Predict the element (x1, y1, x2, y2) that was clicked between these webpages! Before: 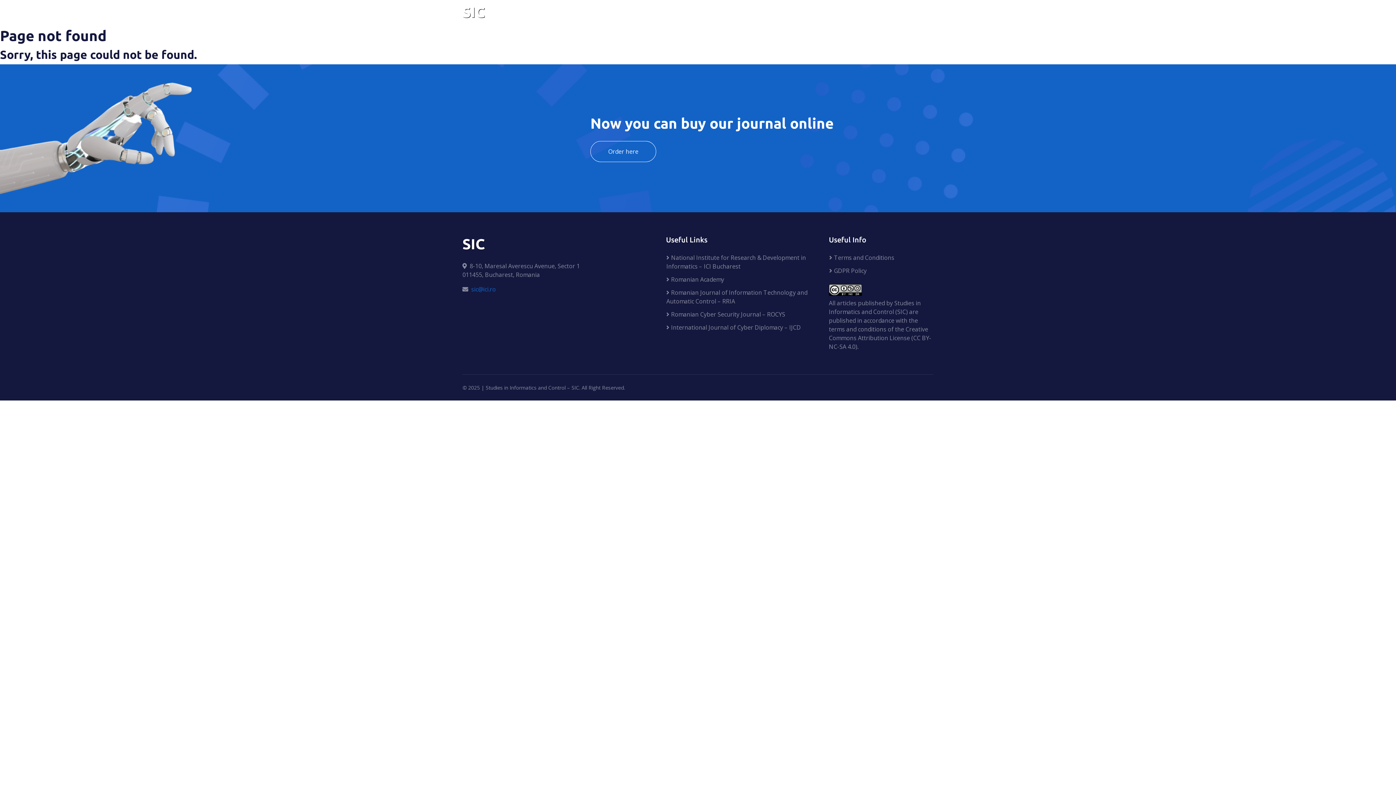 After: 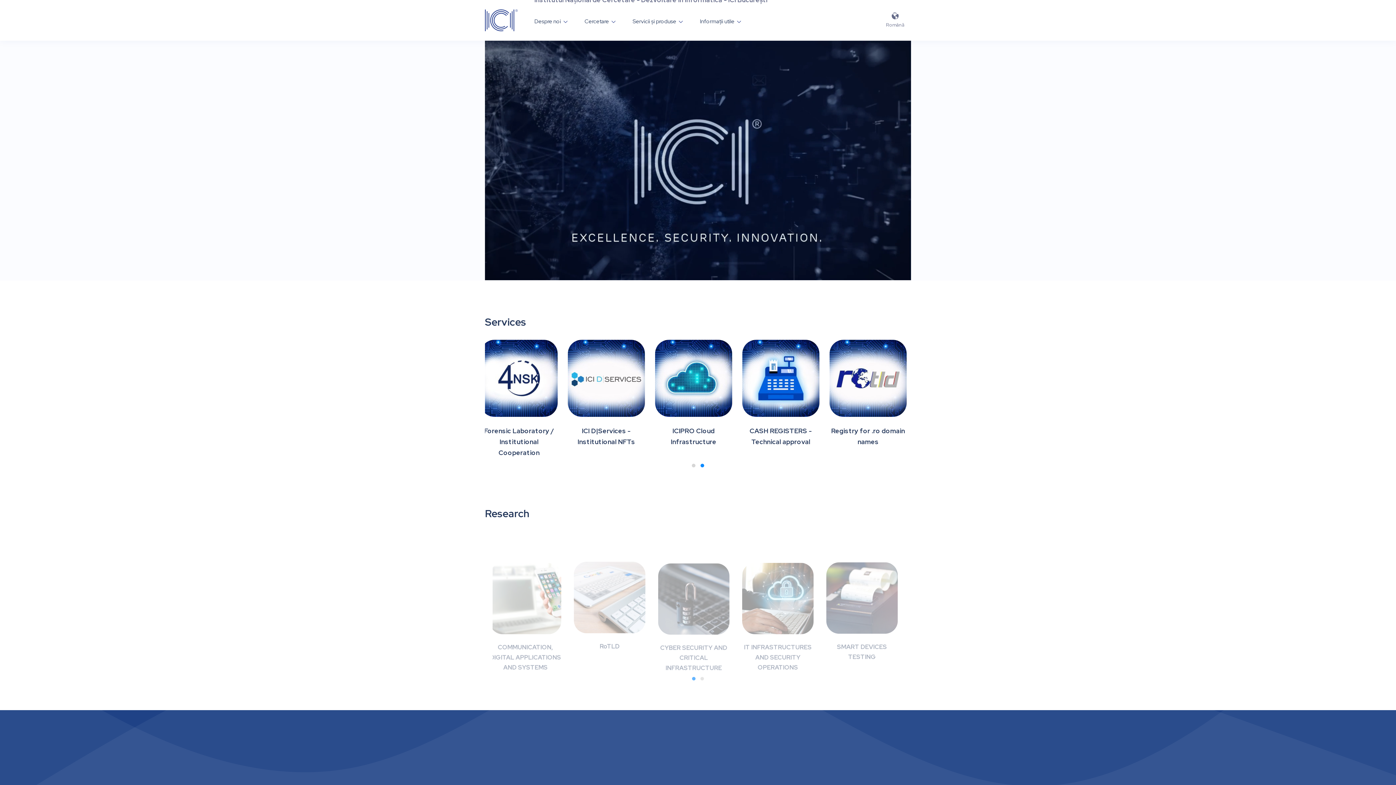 Action: label: National Institute for Research & Development in Informatics – ICI Bucharest bbox: (666, 253, 811, 271)